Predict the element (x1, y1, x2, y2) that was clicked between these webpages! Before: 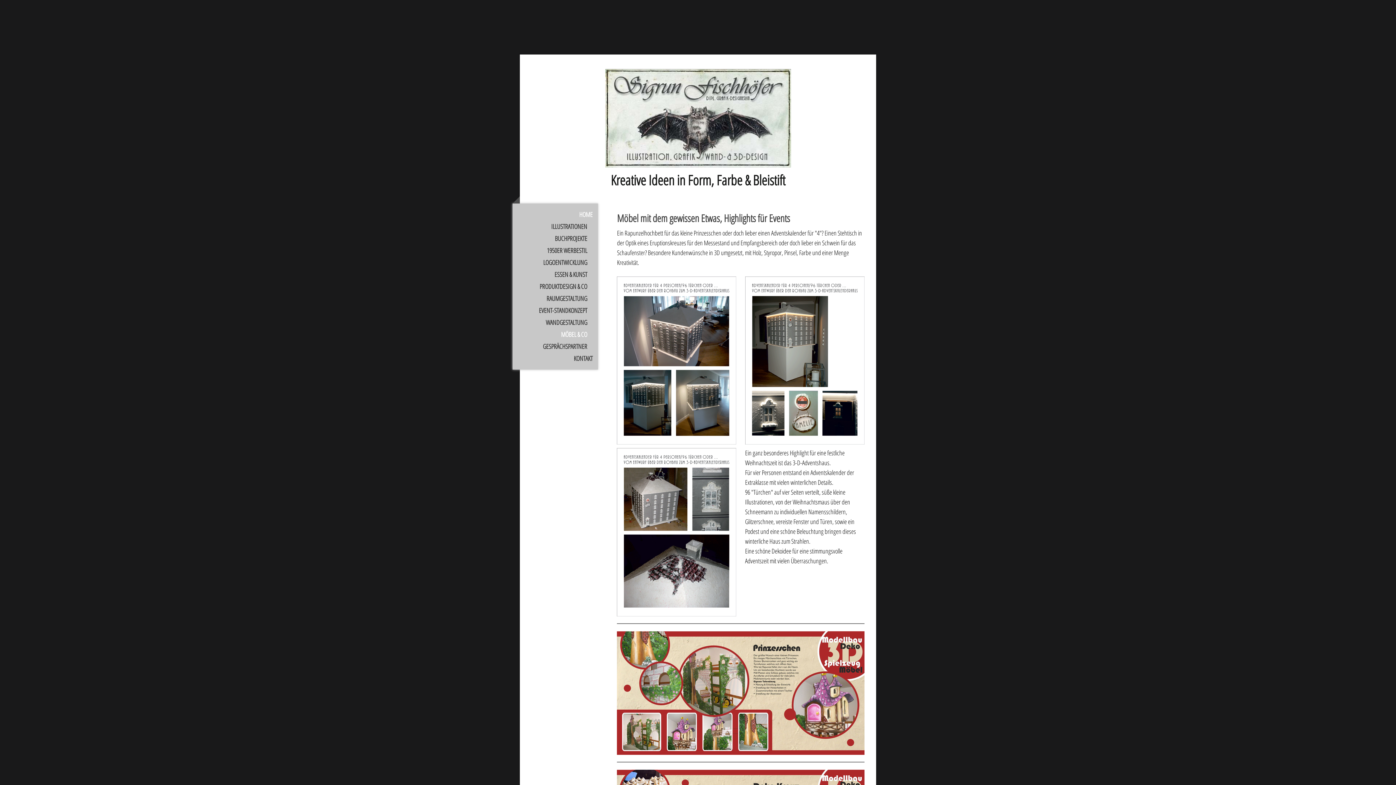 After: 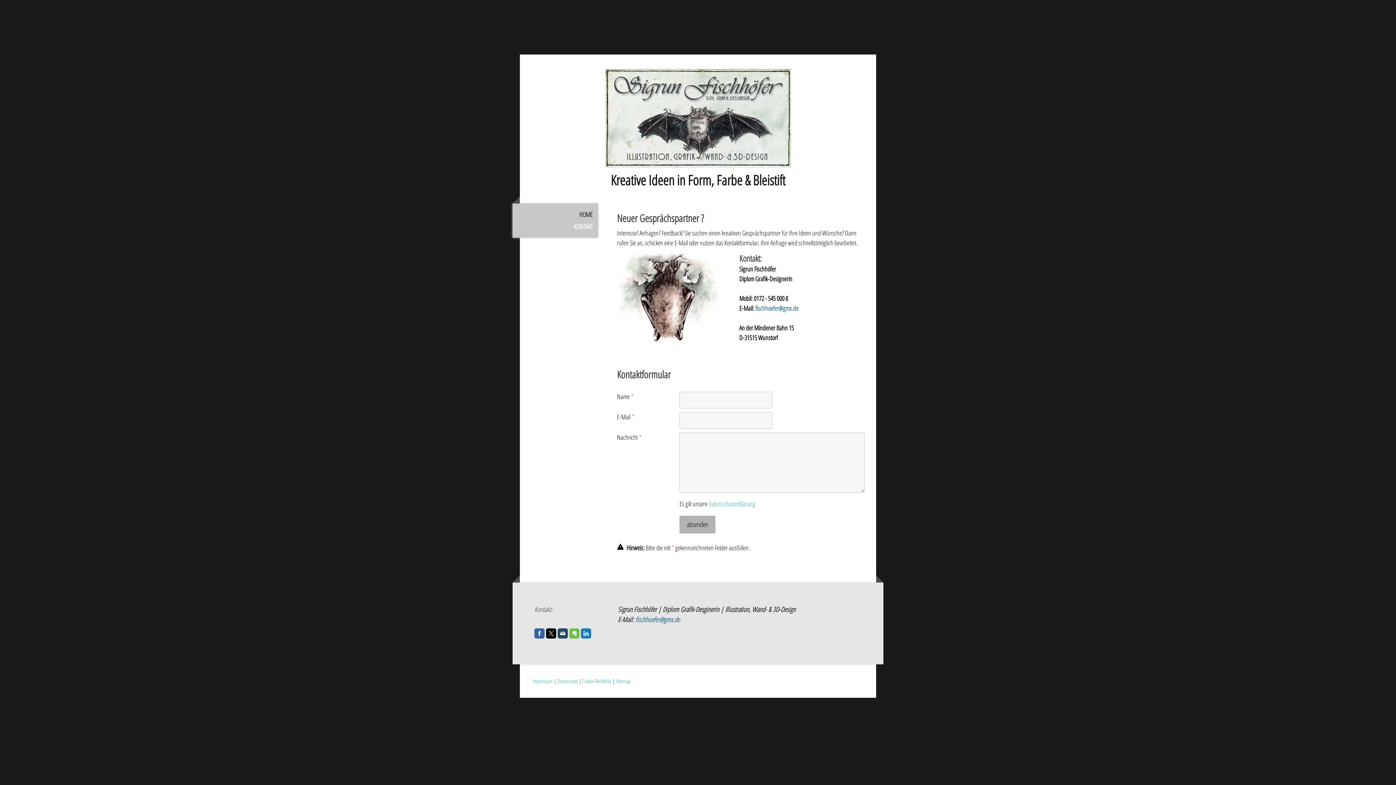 Action: label: KONTAKT bbox: (512, 352, 598, 364)